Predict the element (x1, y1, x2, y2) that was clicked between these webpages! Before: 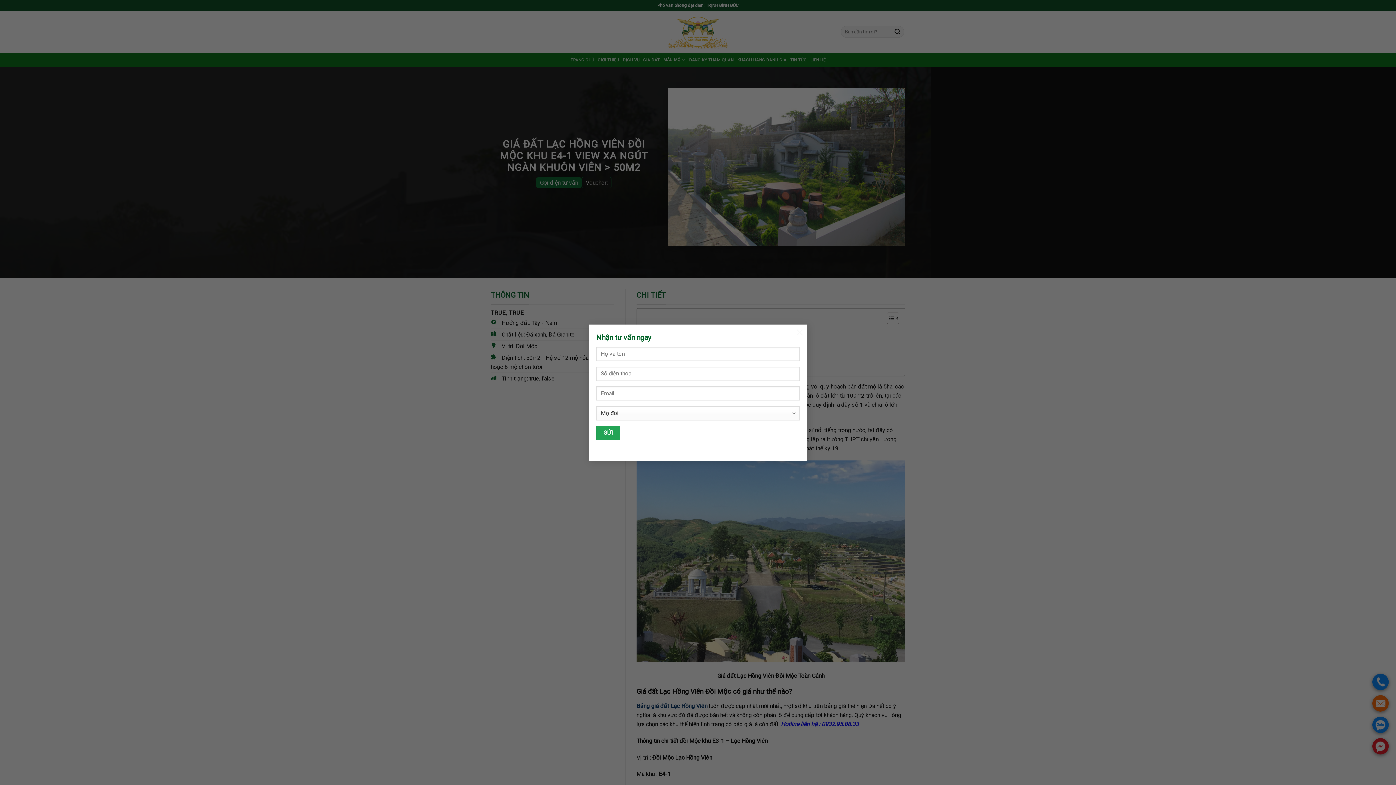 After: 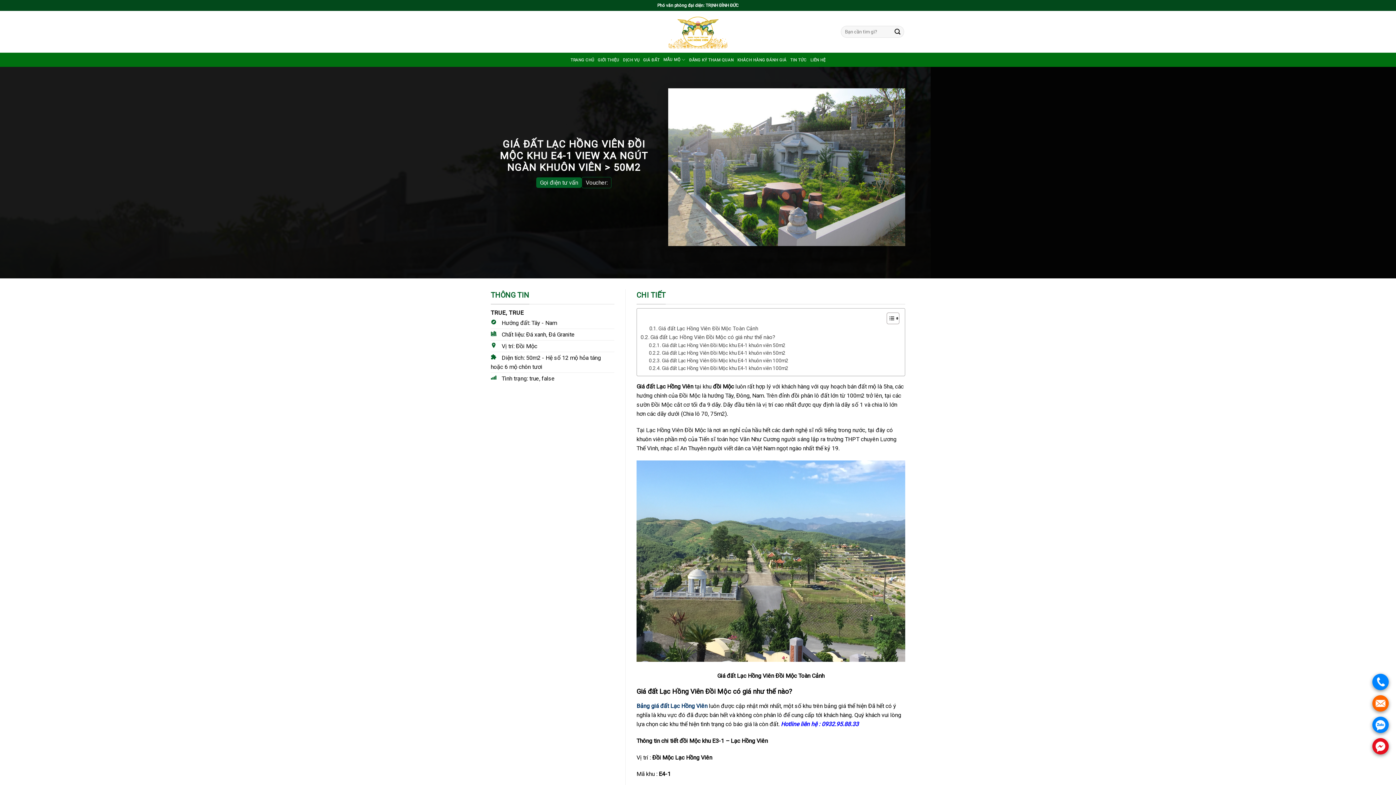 Action: bbox: (792, 324, 807, 339) label: ×